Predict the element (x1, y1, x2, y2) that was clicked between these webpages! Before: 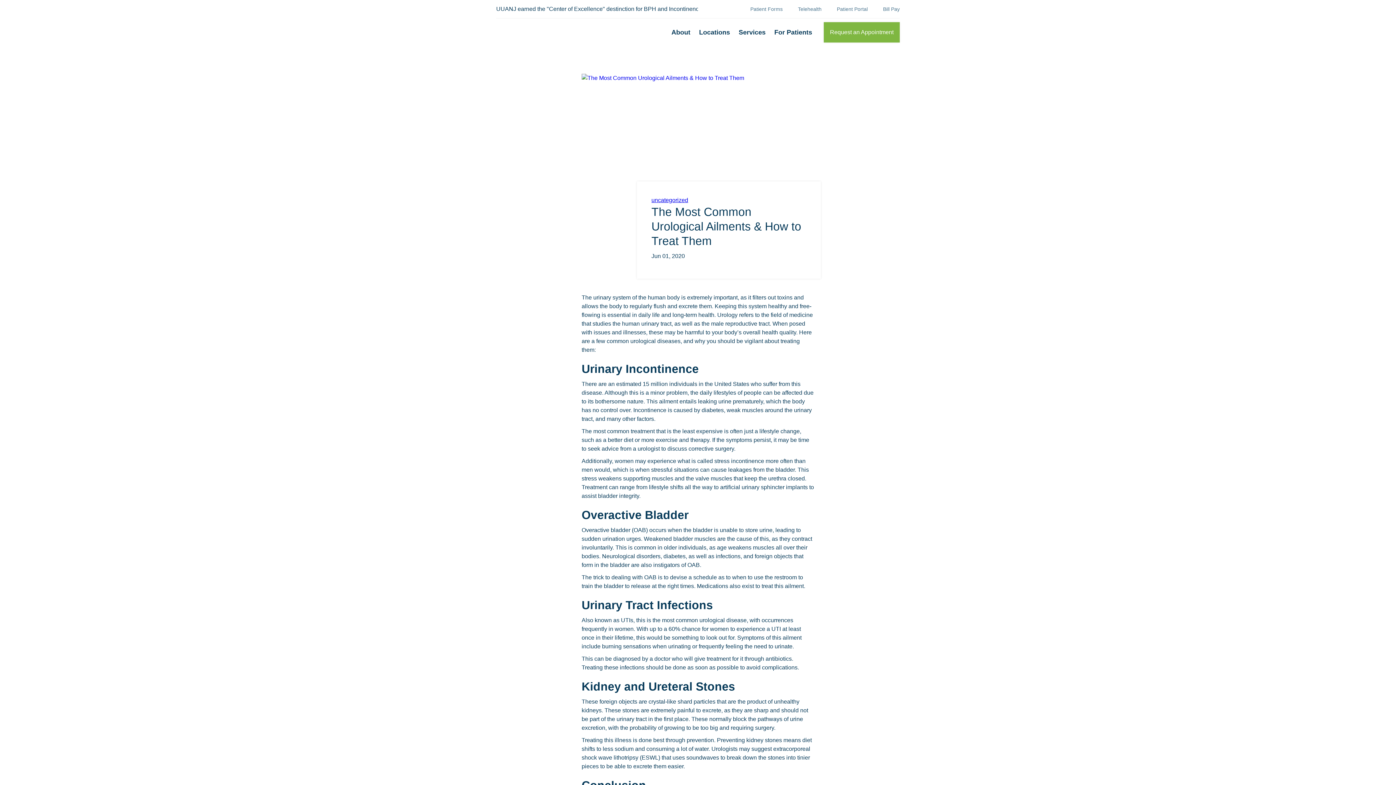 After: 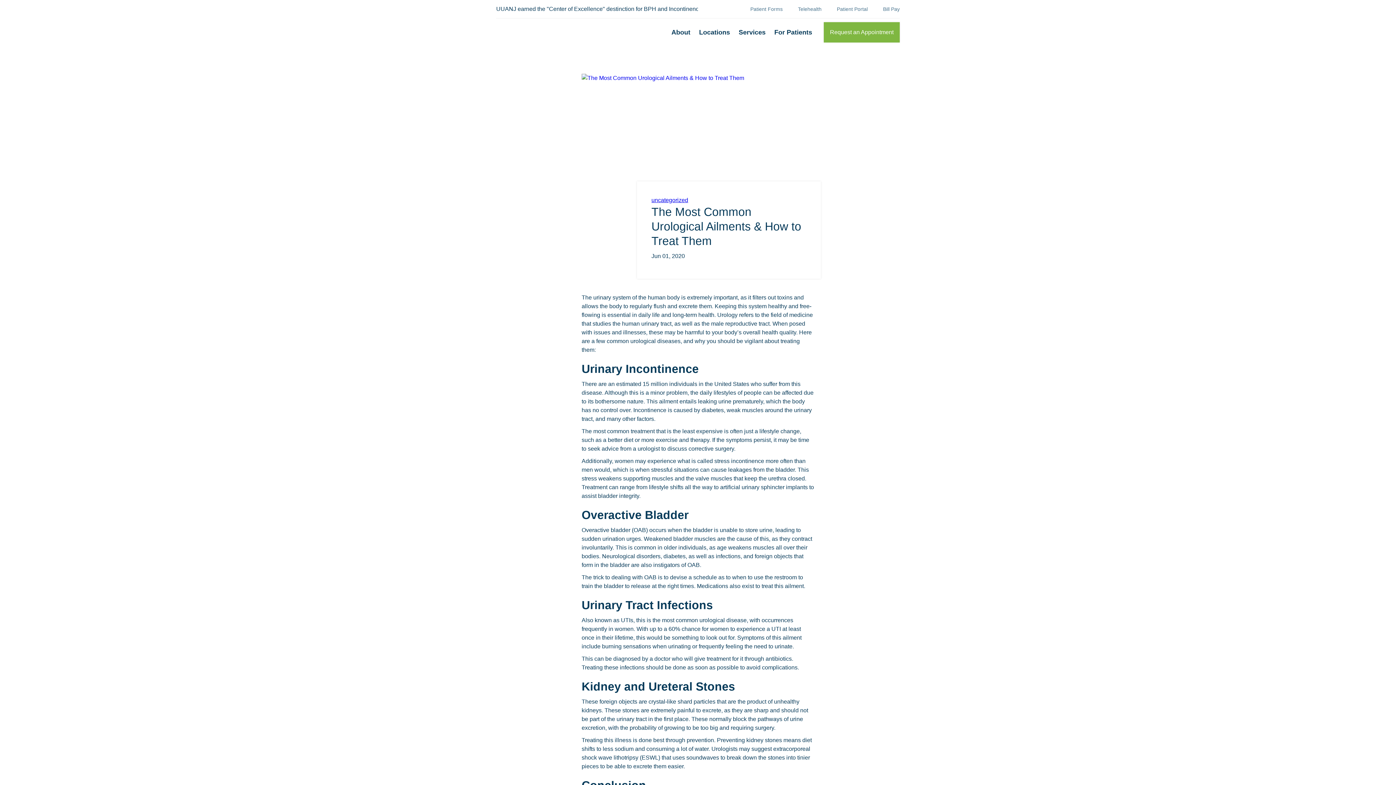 Action: label: For Patients bbox: (770, 28, 816, 36)